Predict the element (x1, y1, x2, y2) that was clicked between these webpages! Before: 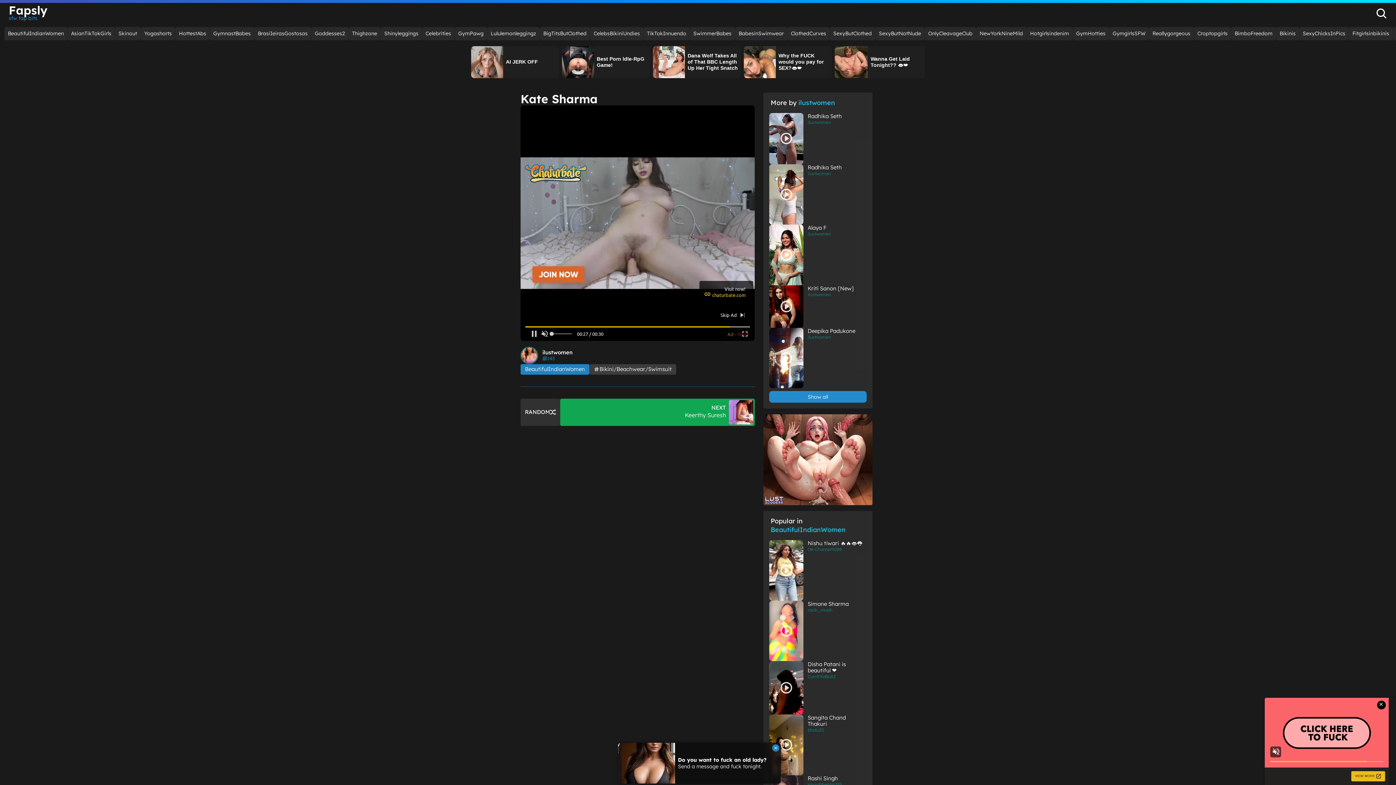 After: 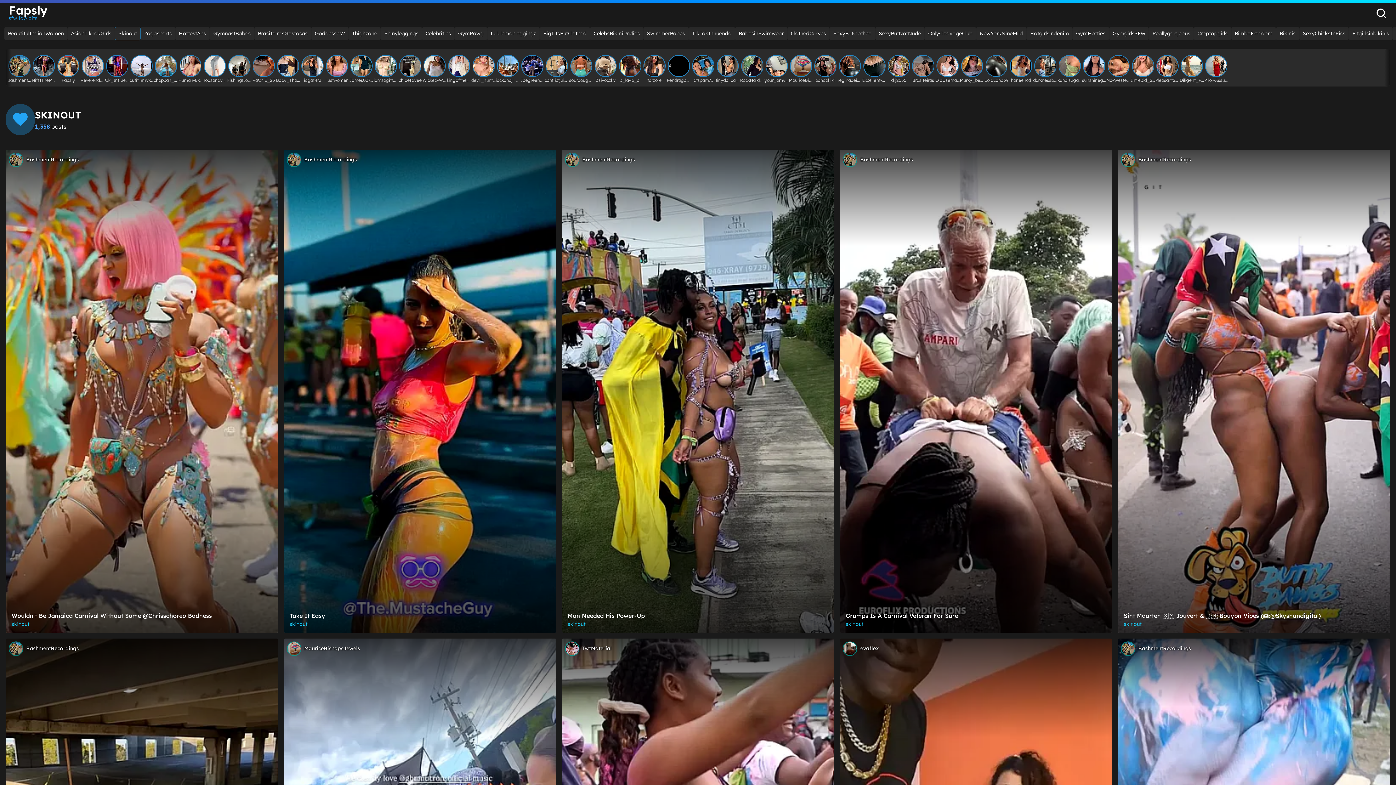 Action: label: Skinout bbox: (114, 26, 140, 40)